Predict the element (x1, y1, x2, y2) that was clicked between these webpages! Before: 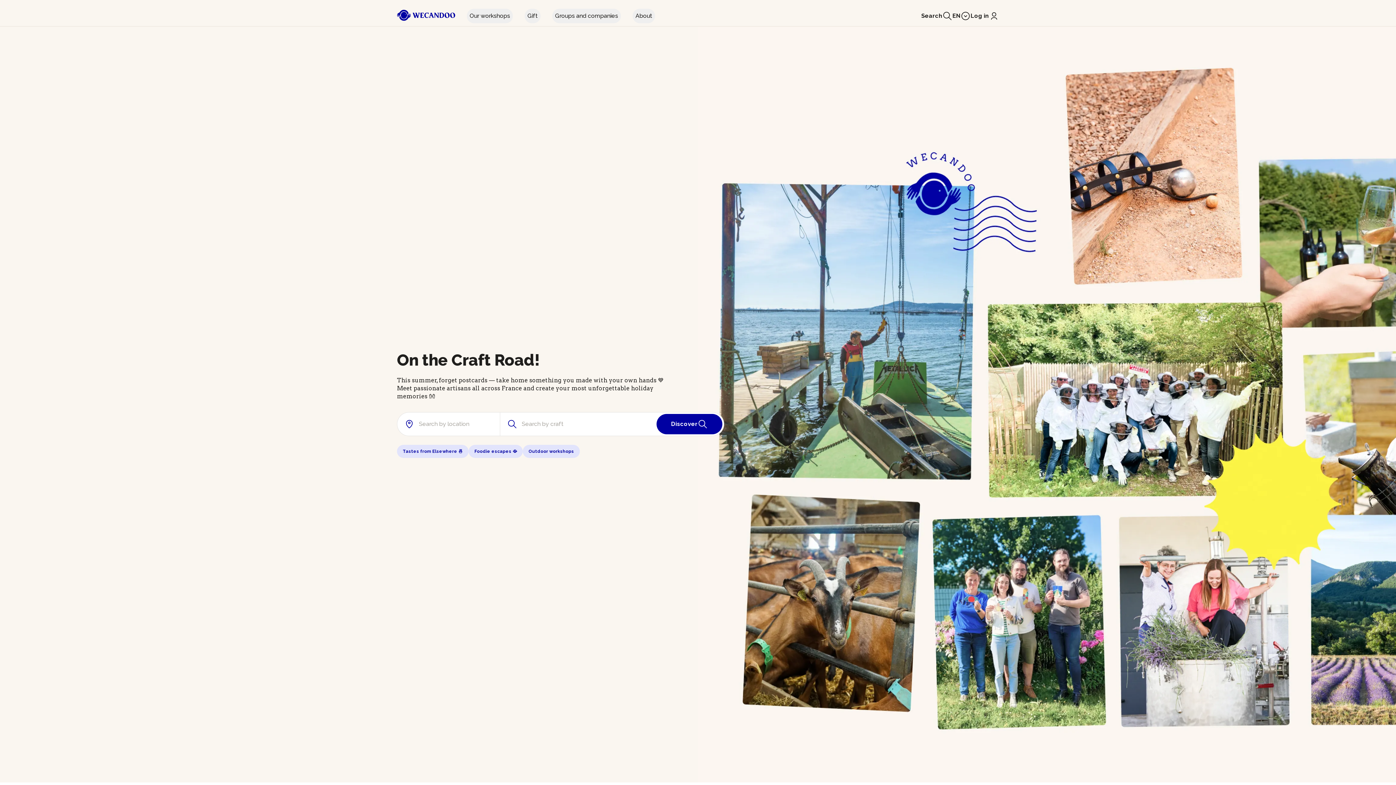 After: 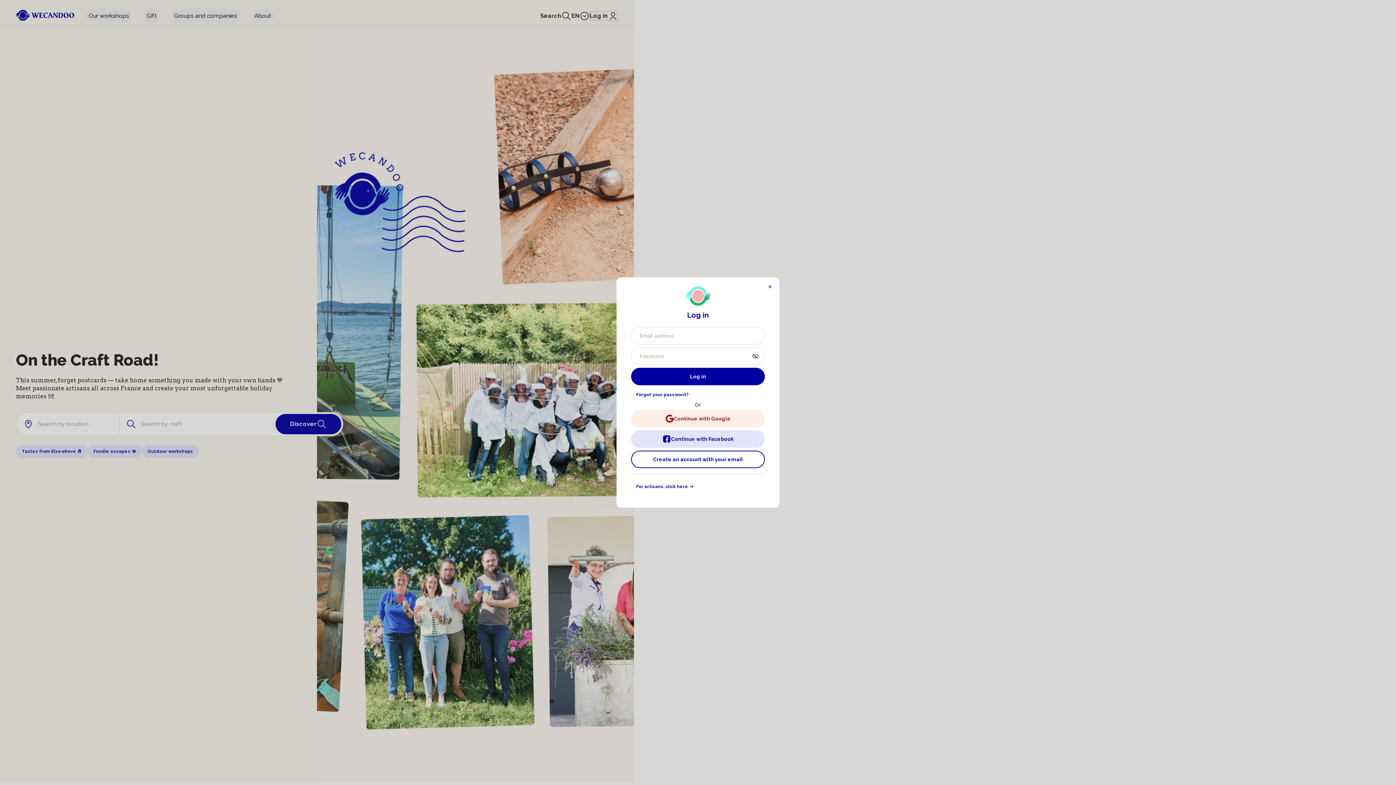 Action: label: Log in bbox: (970, 11, 999, 20)